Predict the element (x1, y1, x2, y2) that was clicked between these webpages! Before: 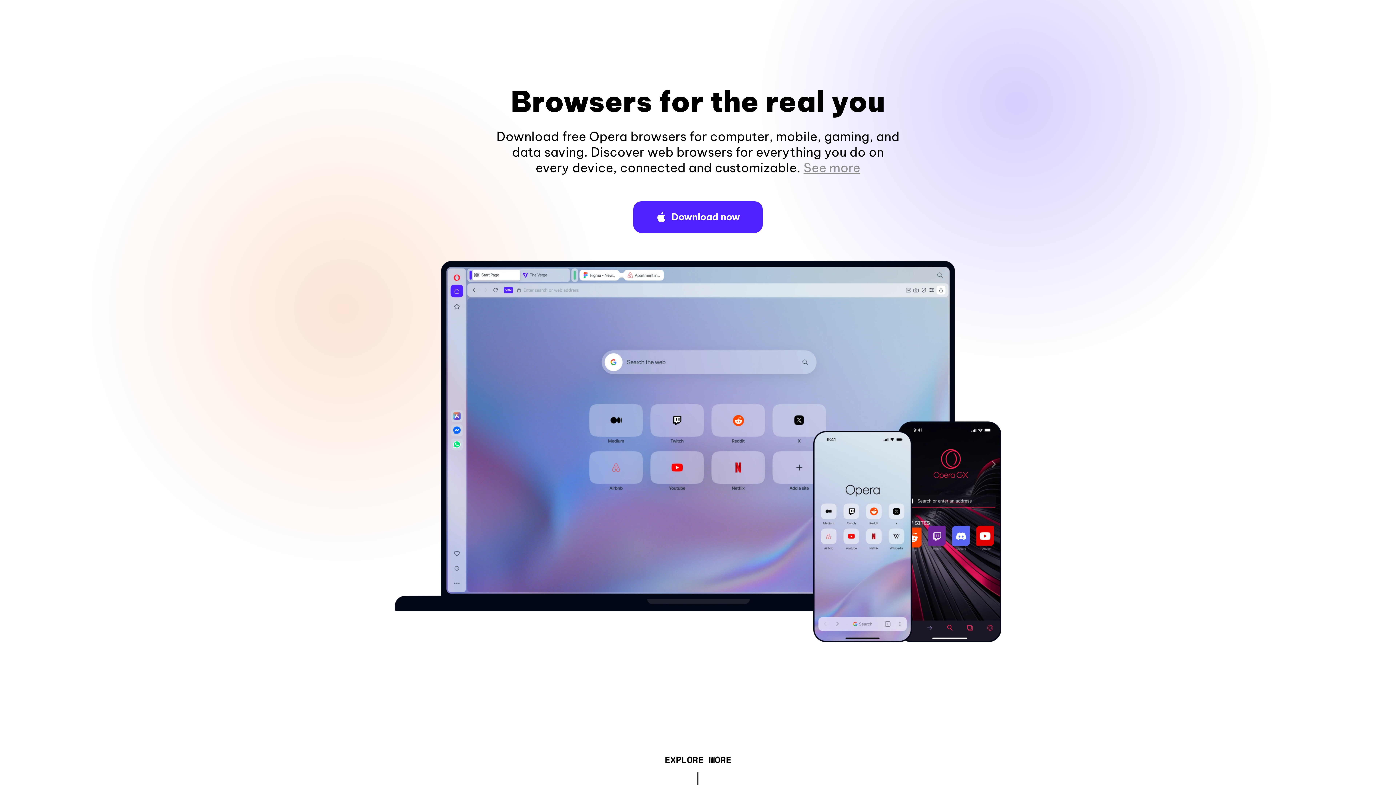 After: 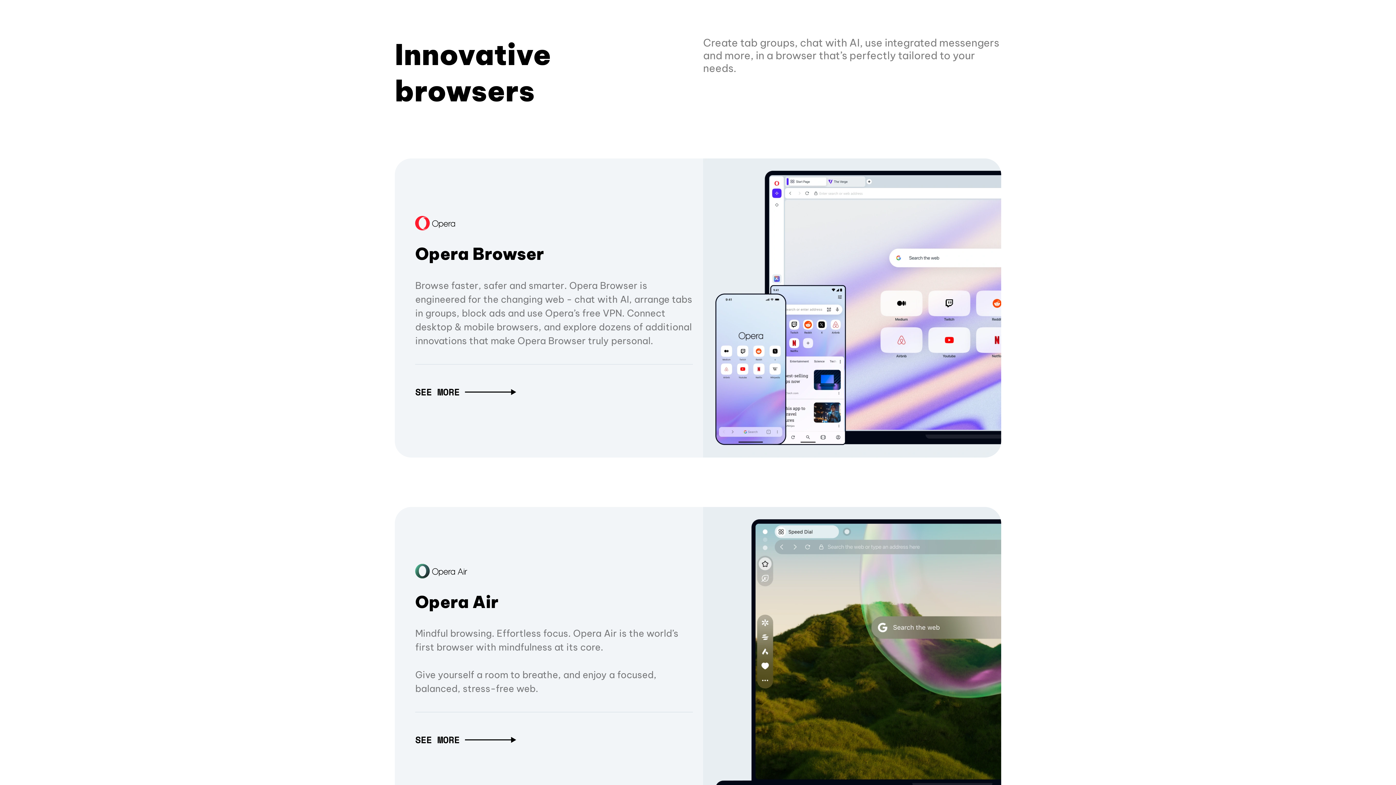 Action: bbox: (664, 757, 731, 765) label: EXPLORE MORE